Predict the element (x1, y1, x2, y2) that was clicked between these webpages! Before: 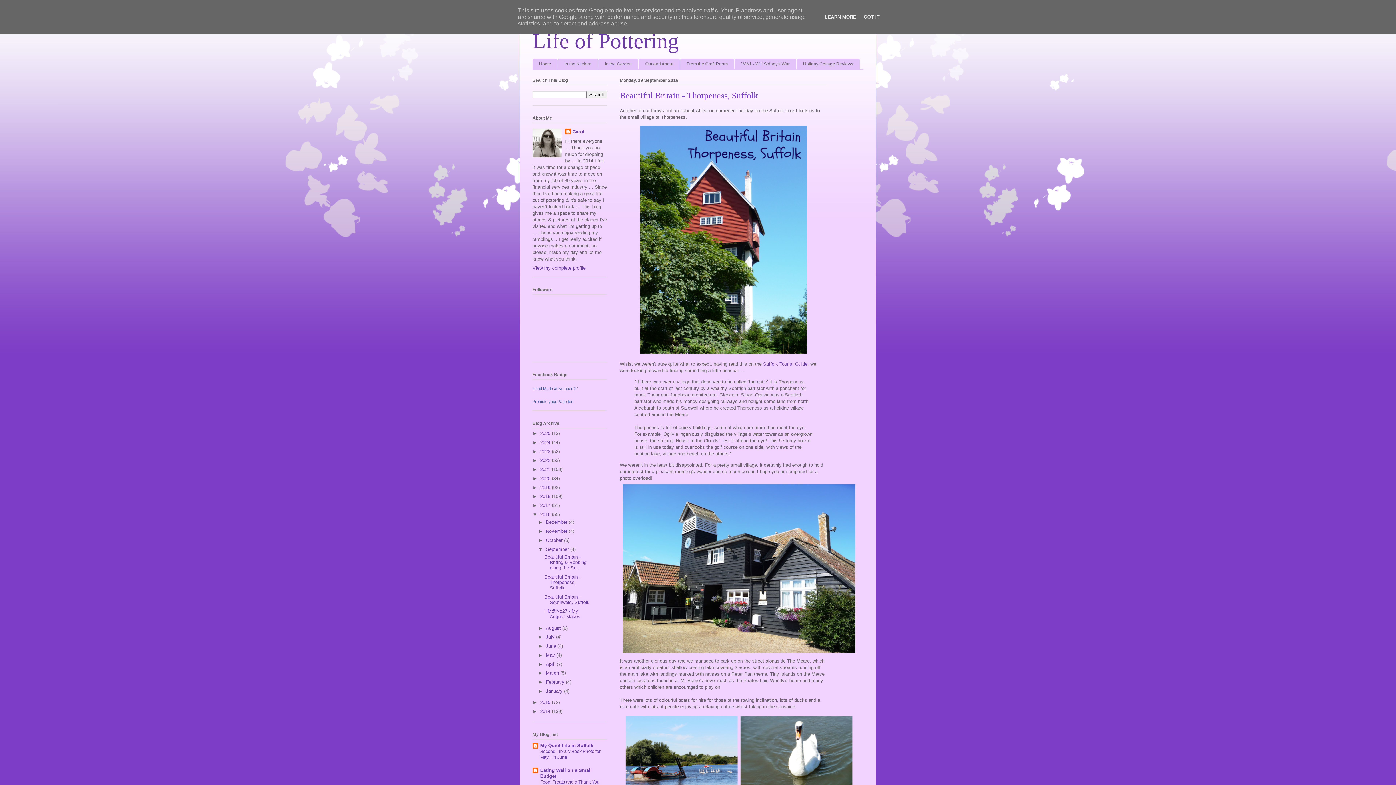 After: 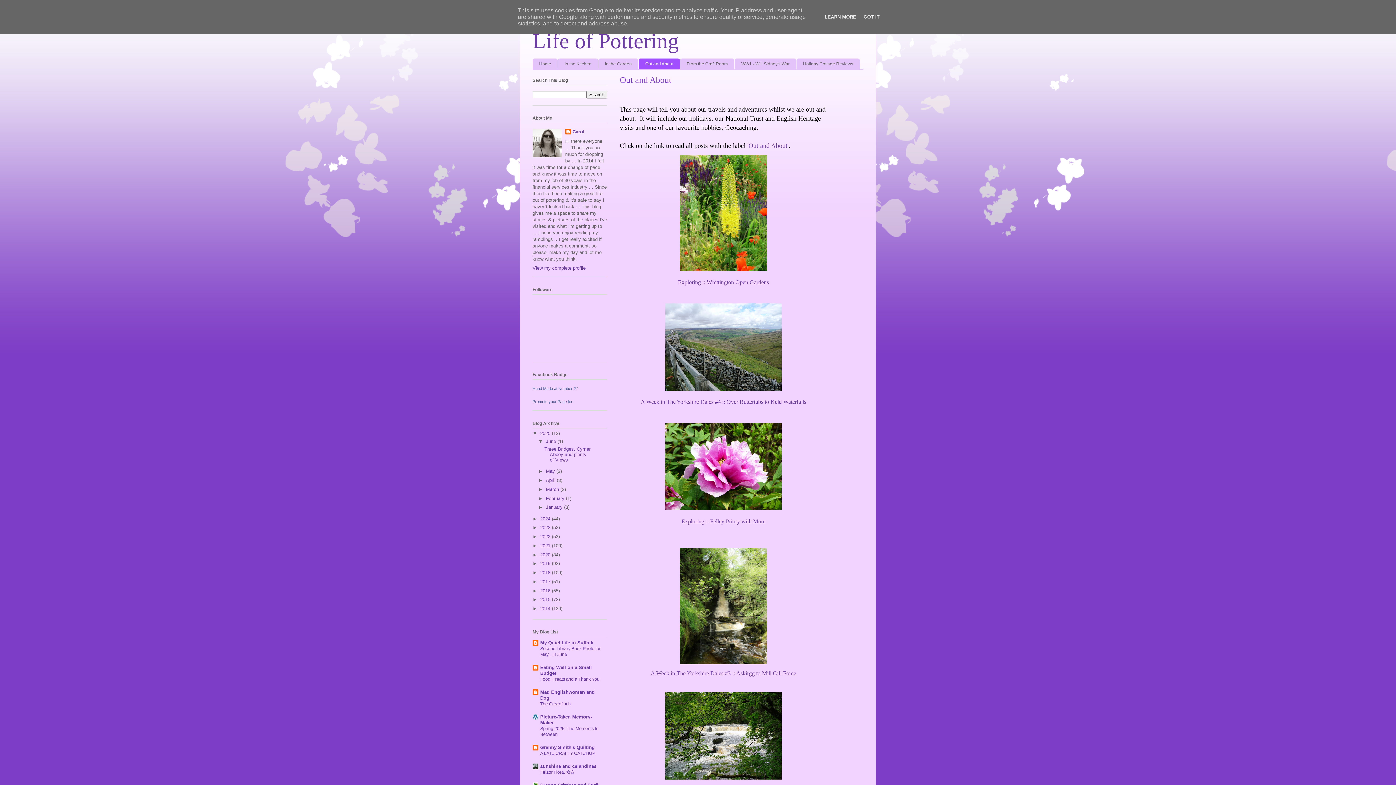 Action: bbox: (638, 58, 680, 69) label: Out and About